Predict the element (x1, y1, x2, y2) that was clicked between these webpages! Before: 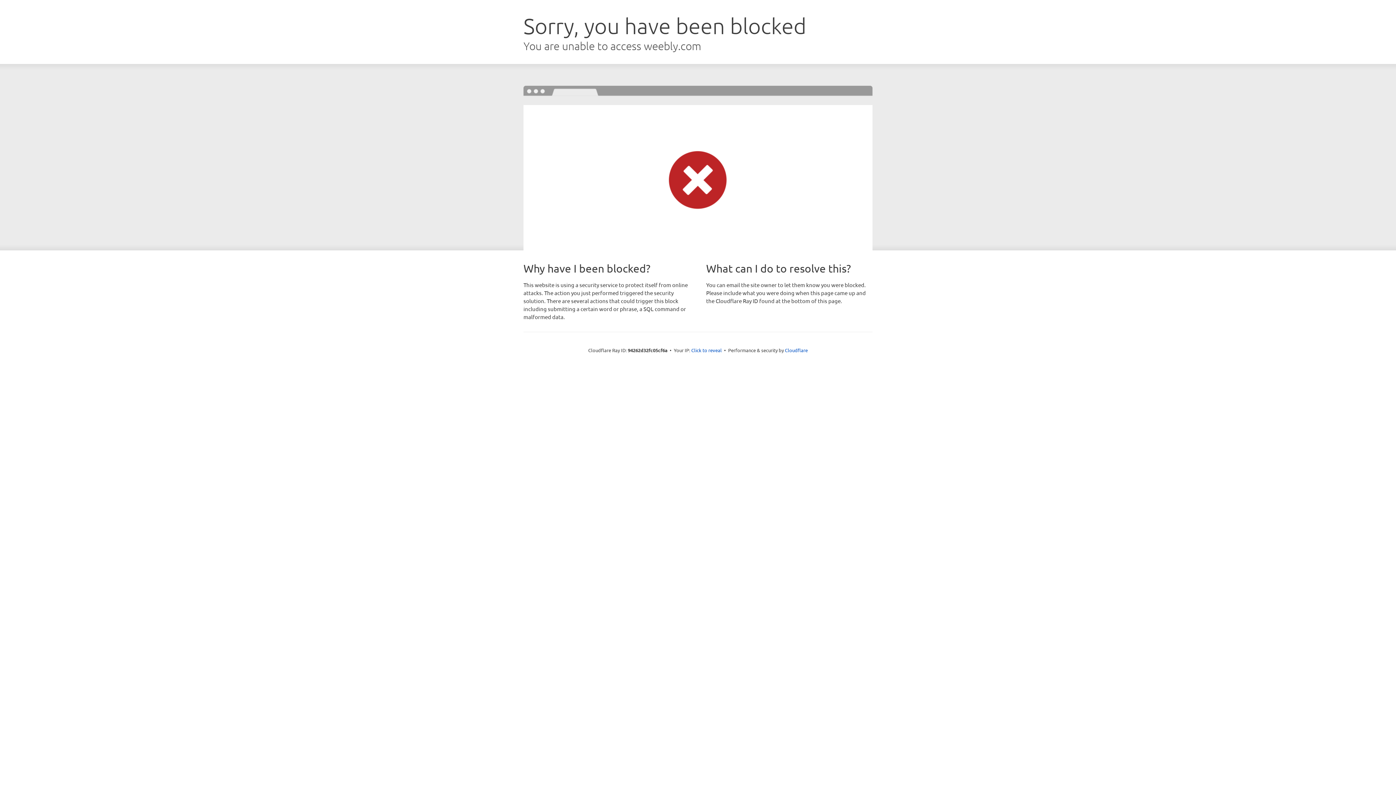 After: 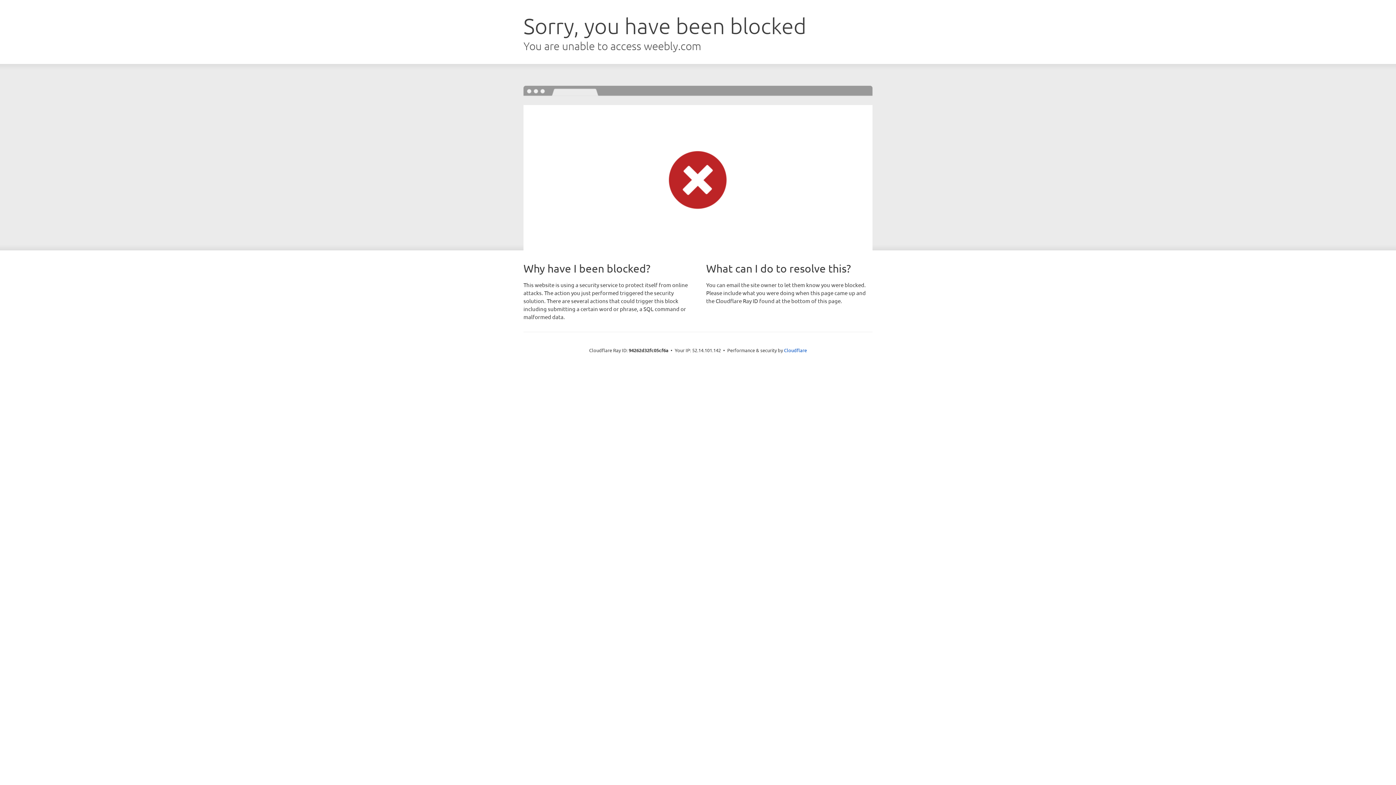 Action: label: Click to reveal bbox: (691, 346, 722, 353)